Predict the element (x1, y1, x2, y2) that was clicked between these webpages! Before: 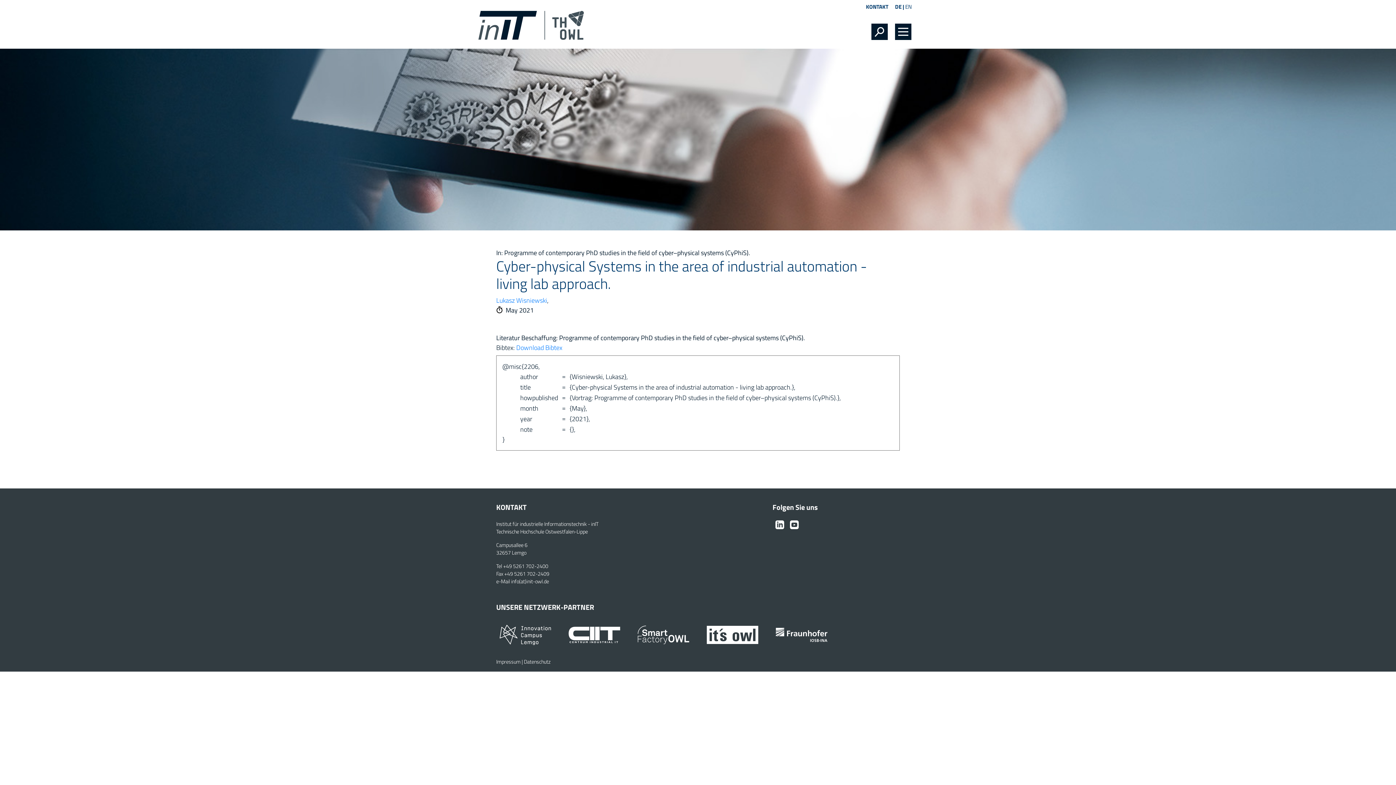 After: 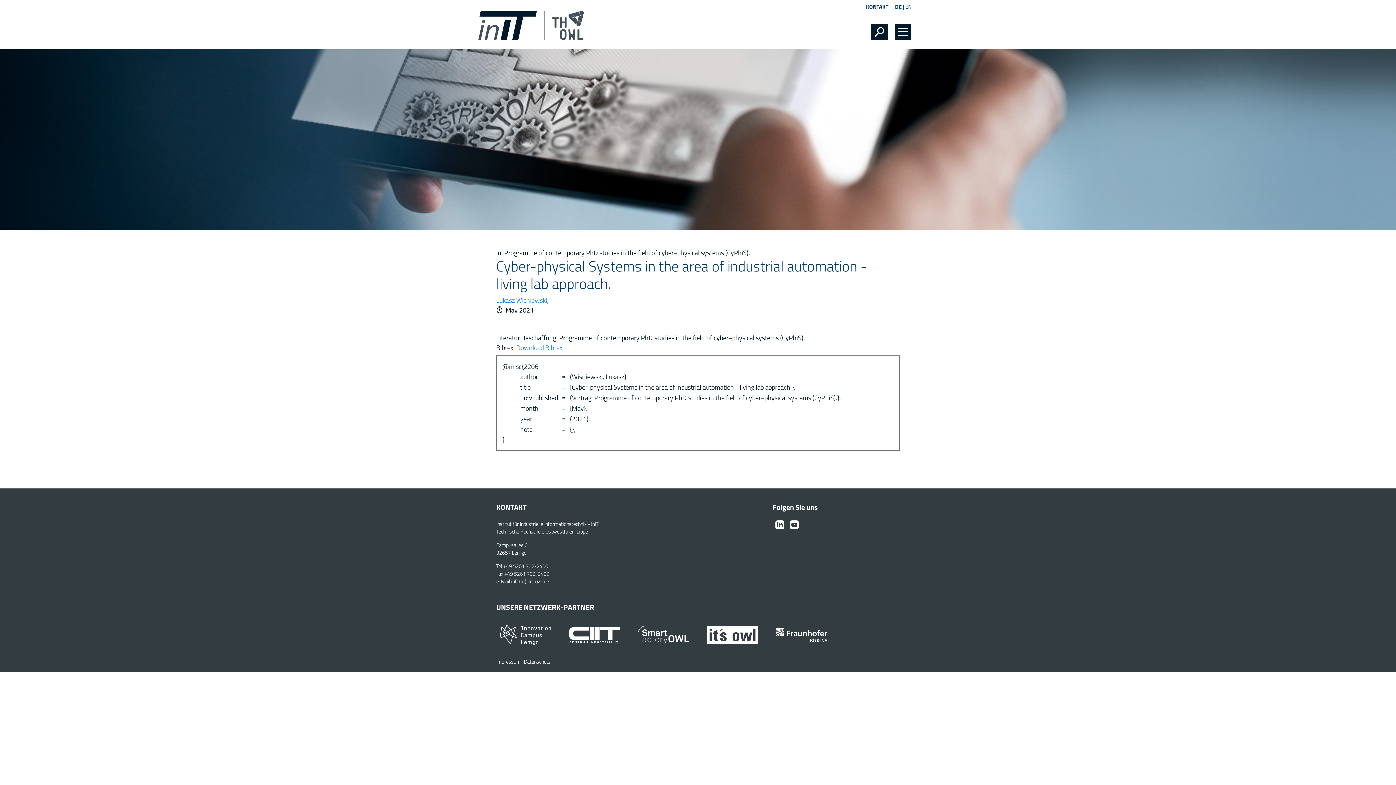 Action: bbox: (772, 630, 830, 638)